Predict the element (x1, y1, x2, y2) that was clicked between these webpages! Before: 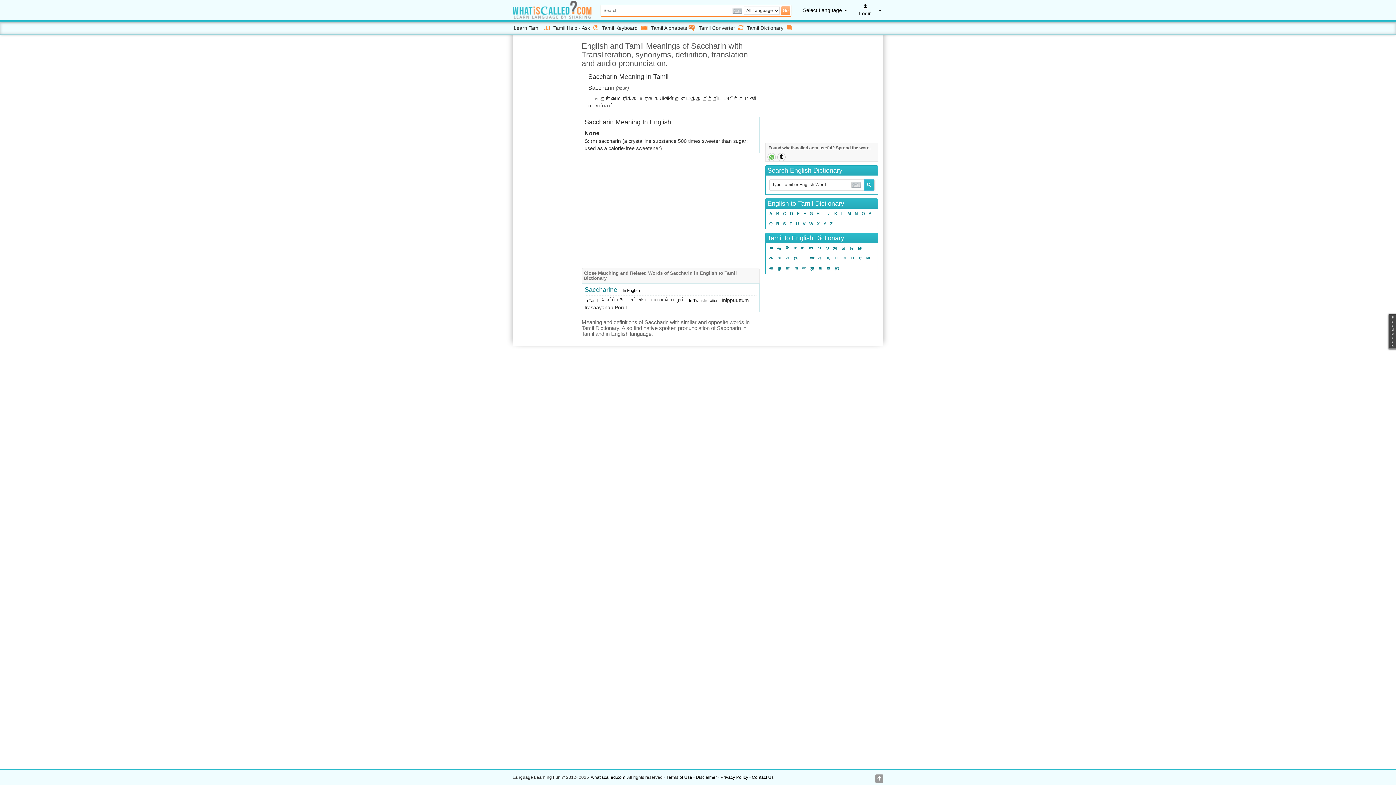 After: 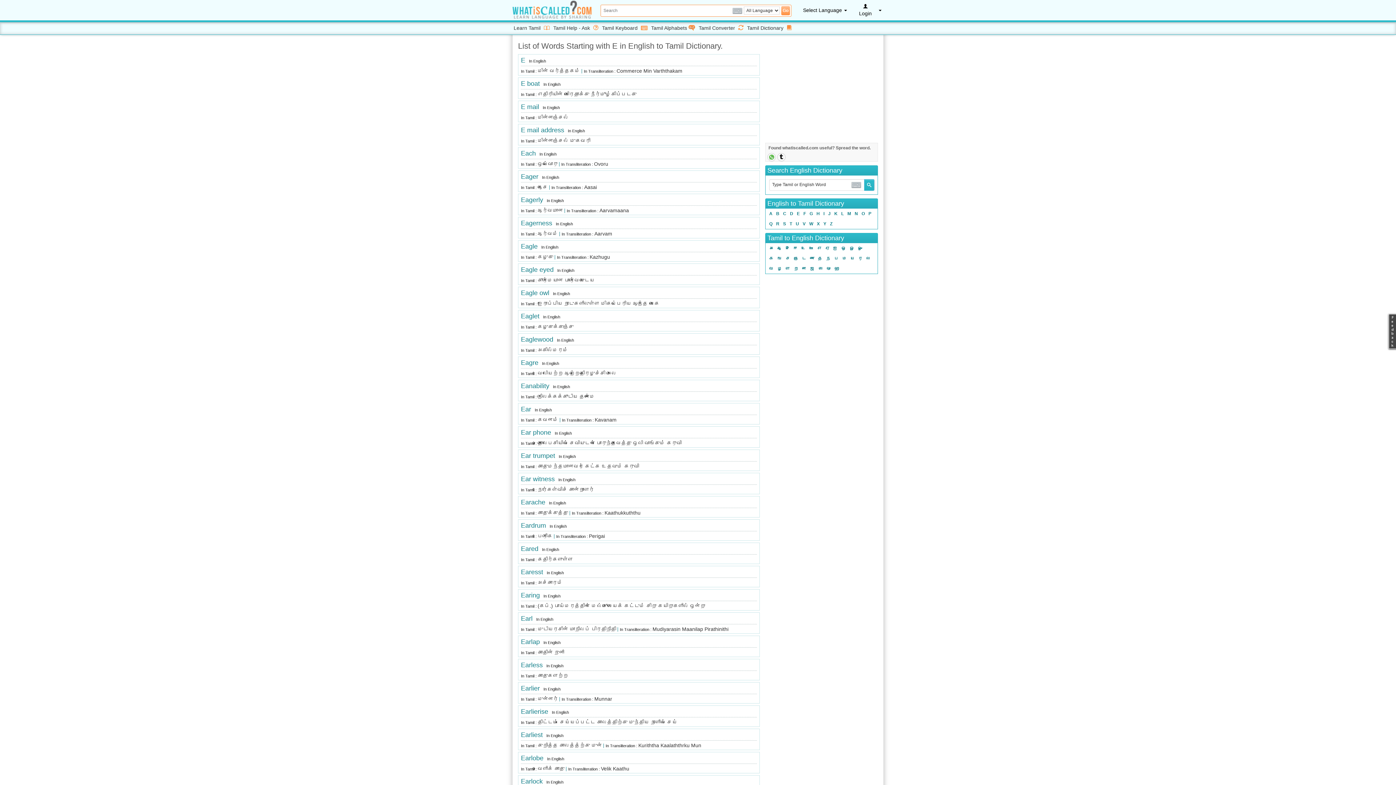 Action: bbox: (797, 211, 800, 216) label: E